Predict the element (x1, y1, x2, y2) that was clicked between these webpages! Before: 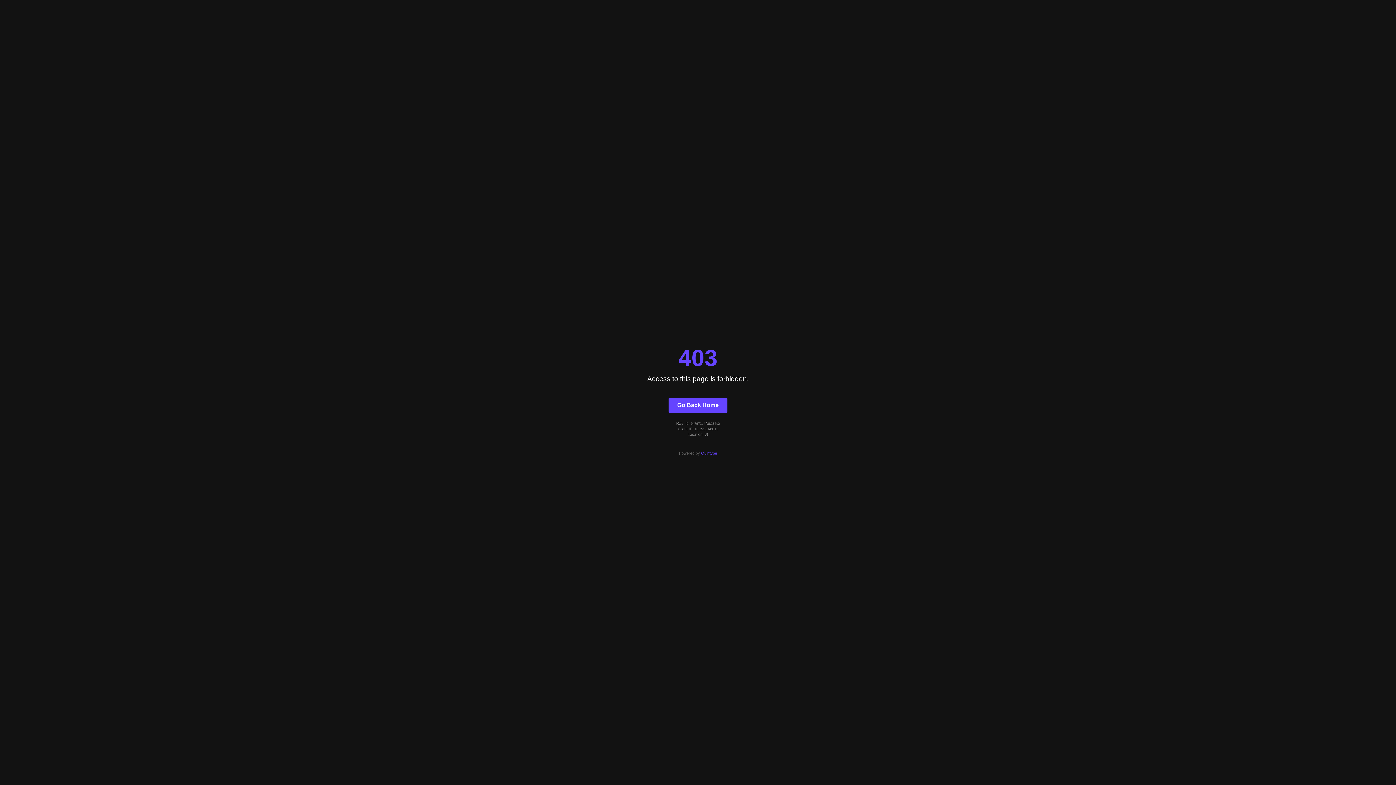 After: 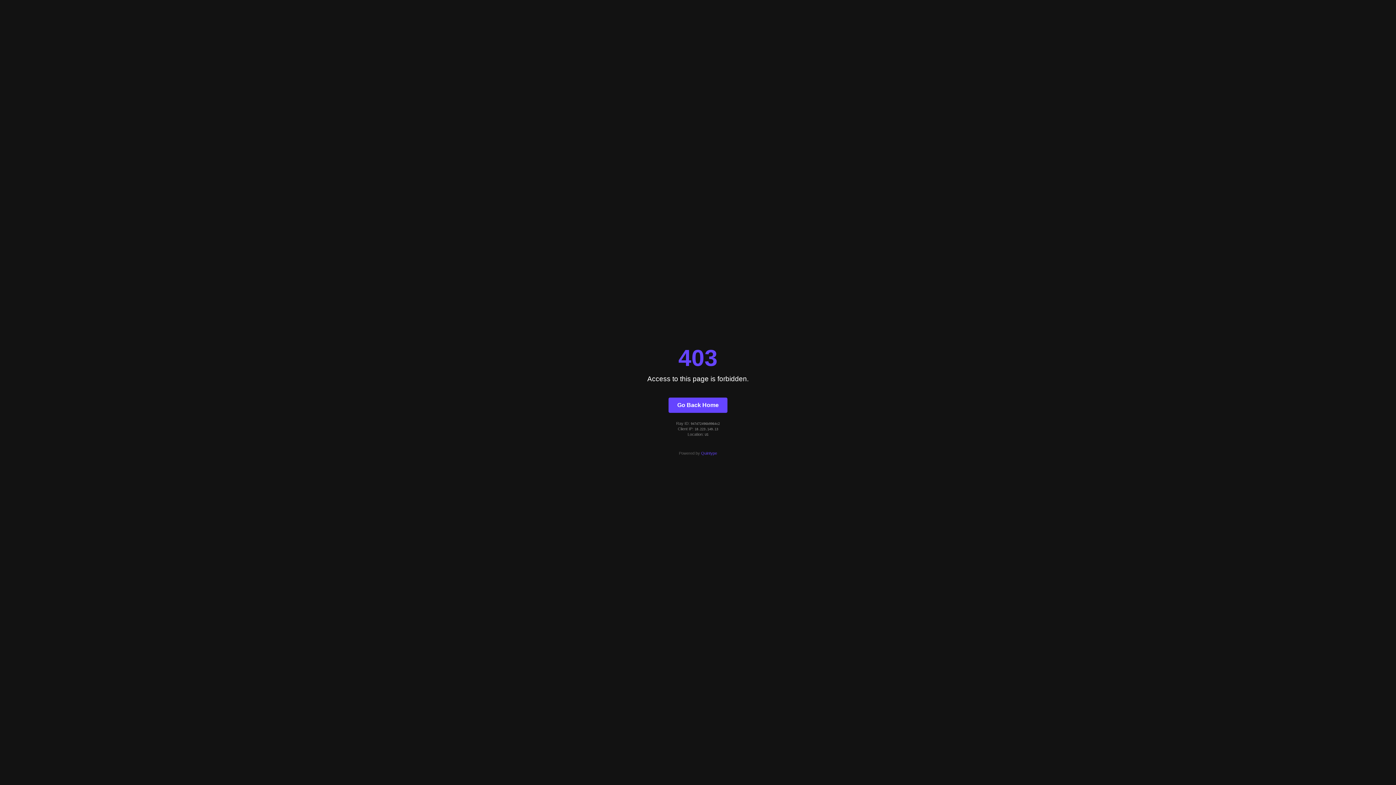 Action: bbox: (668, 397, 727, 412) label: Go Back Home